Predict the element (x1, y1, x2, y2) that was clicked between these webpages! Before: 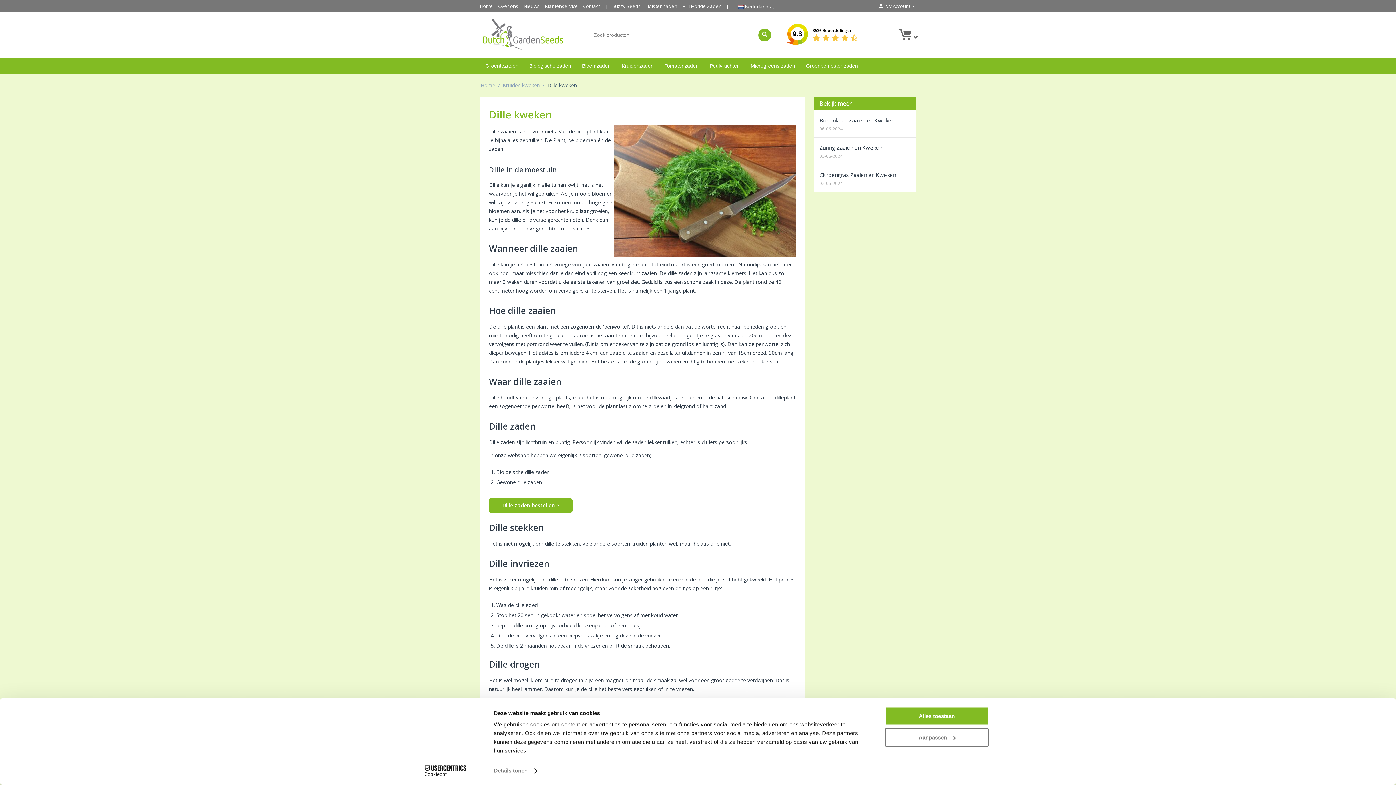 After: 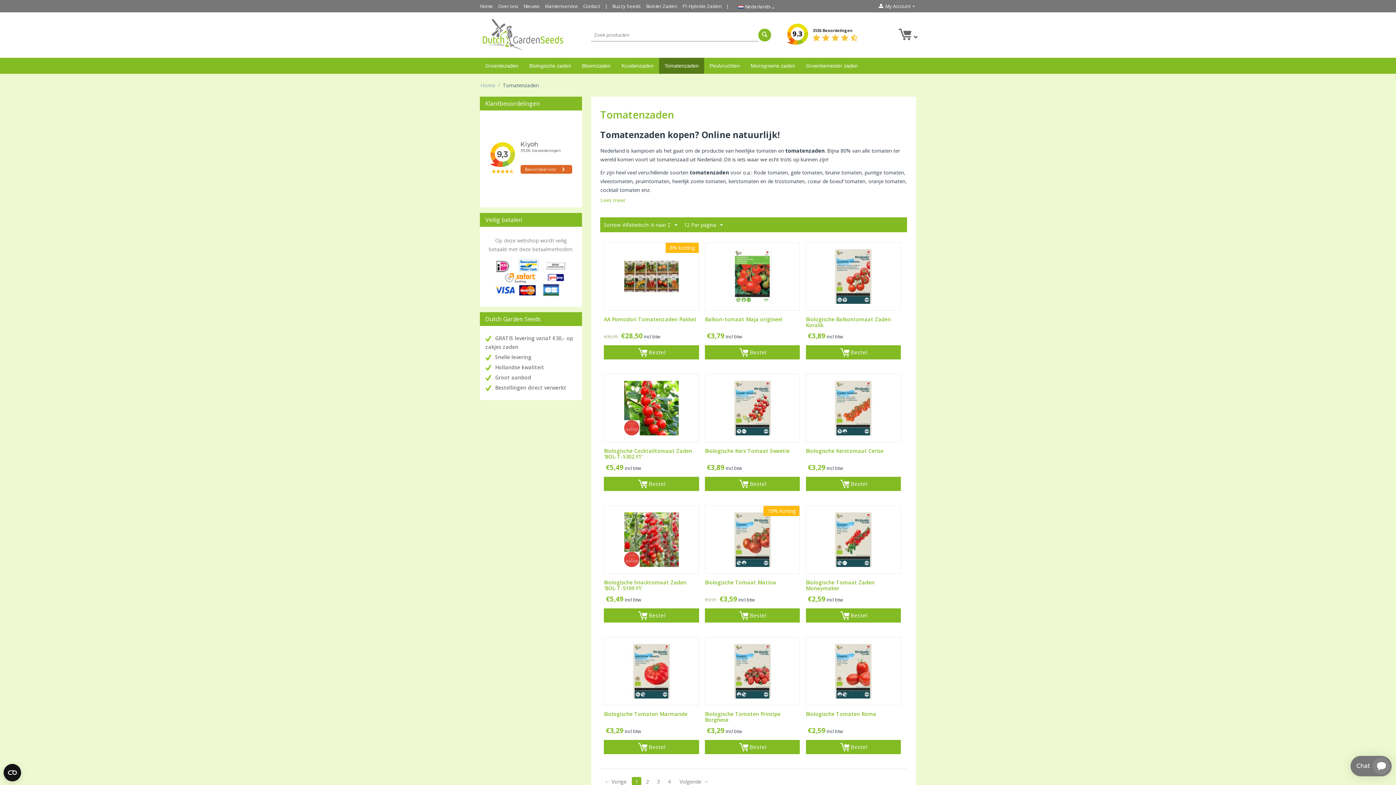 Action: bbox: (659, 57, 704, 73) label: Tomatenzaden